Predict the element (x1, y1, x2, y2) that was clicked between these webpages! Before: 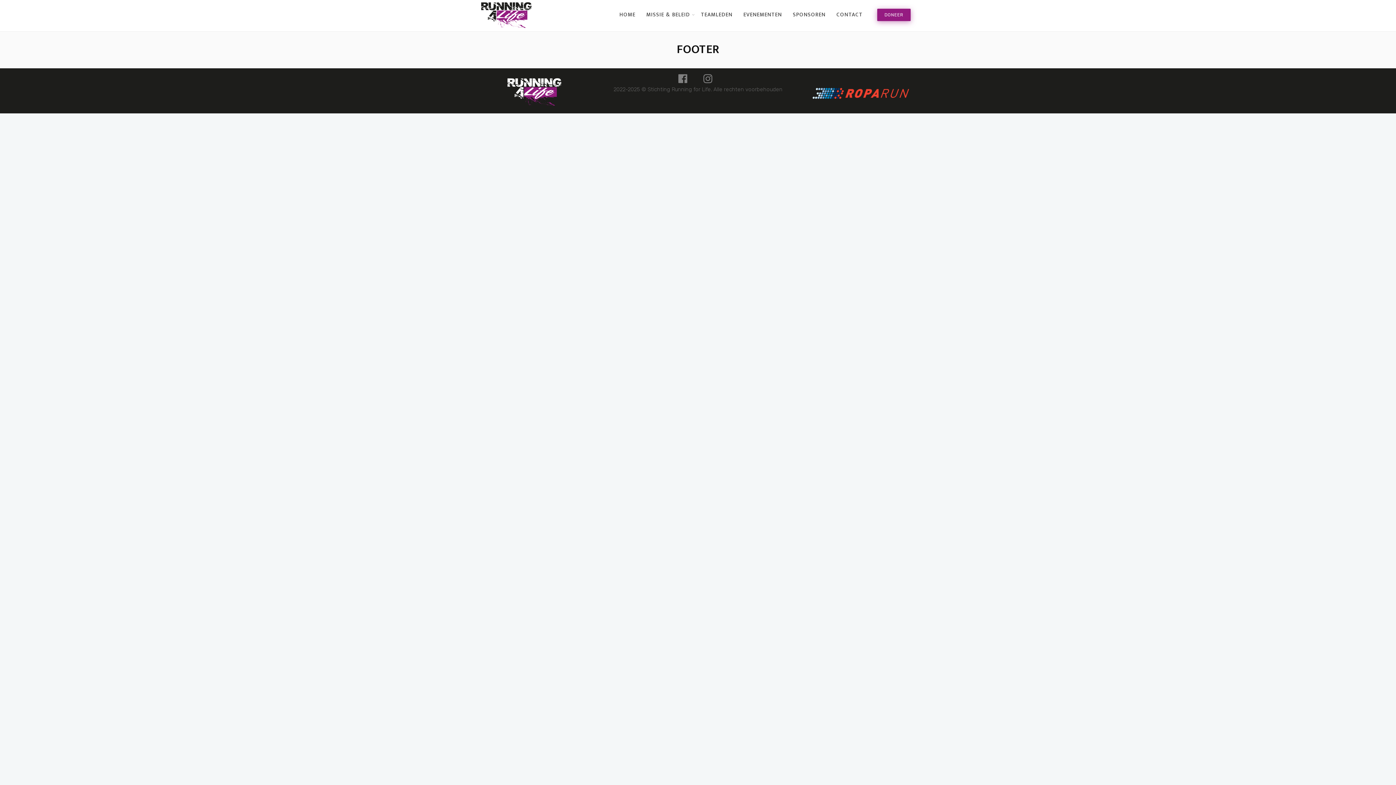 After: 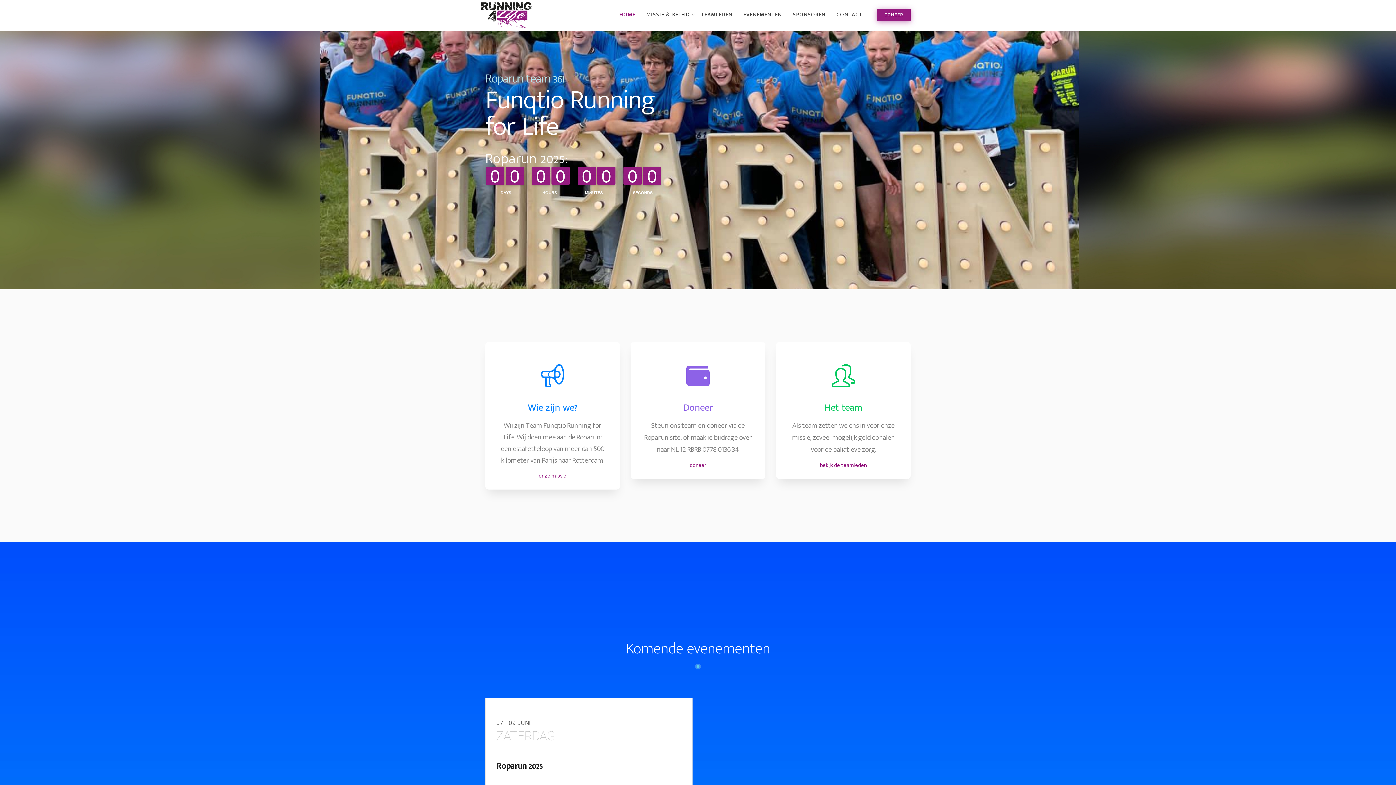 Action: bbox: (480, 0, 533, 30)